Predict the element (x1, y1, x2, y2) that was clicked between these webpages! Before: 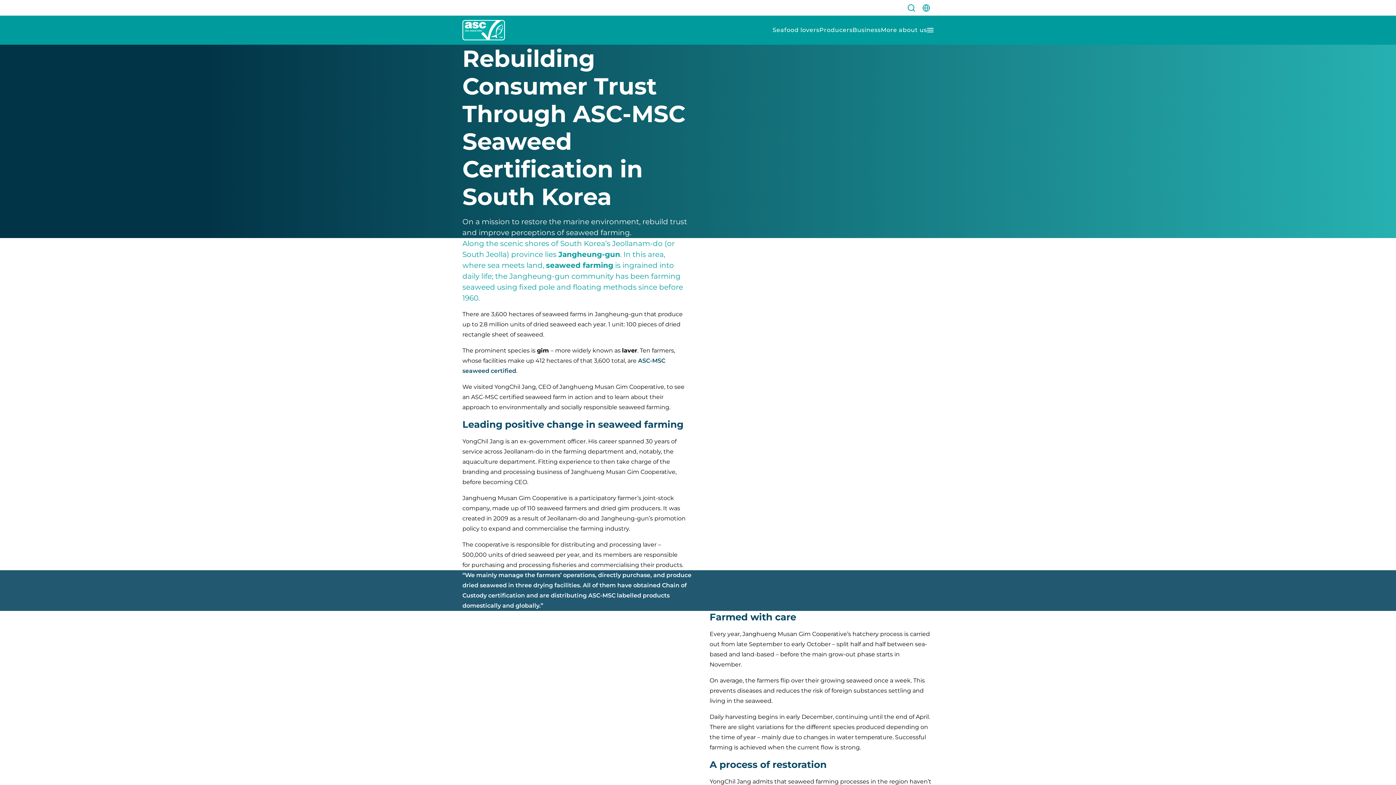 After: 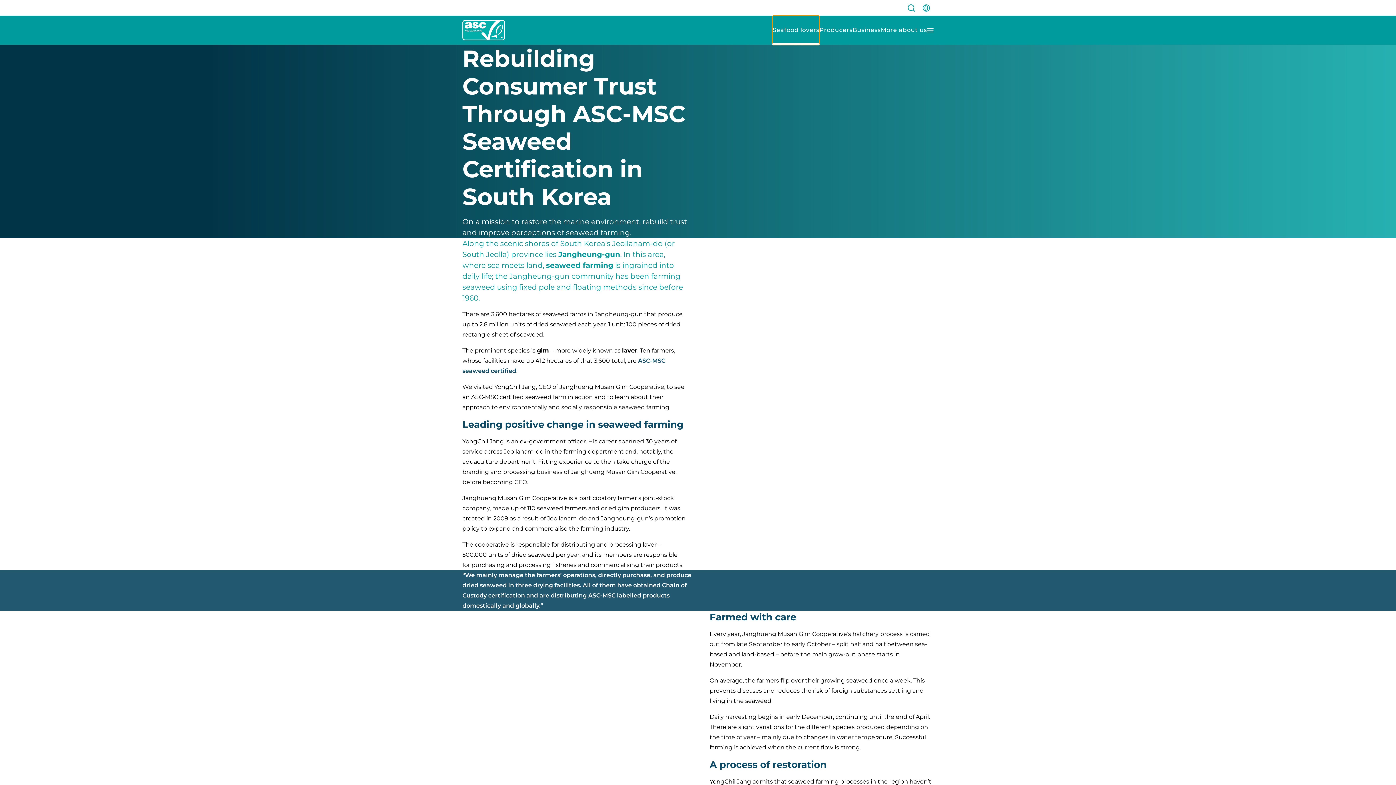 Action: bbox: (772, 15, 819, 44) label: Seafood lovers